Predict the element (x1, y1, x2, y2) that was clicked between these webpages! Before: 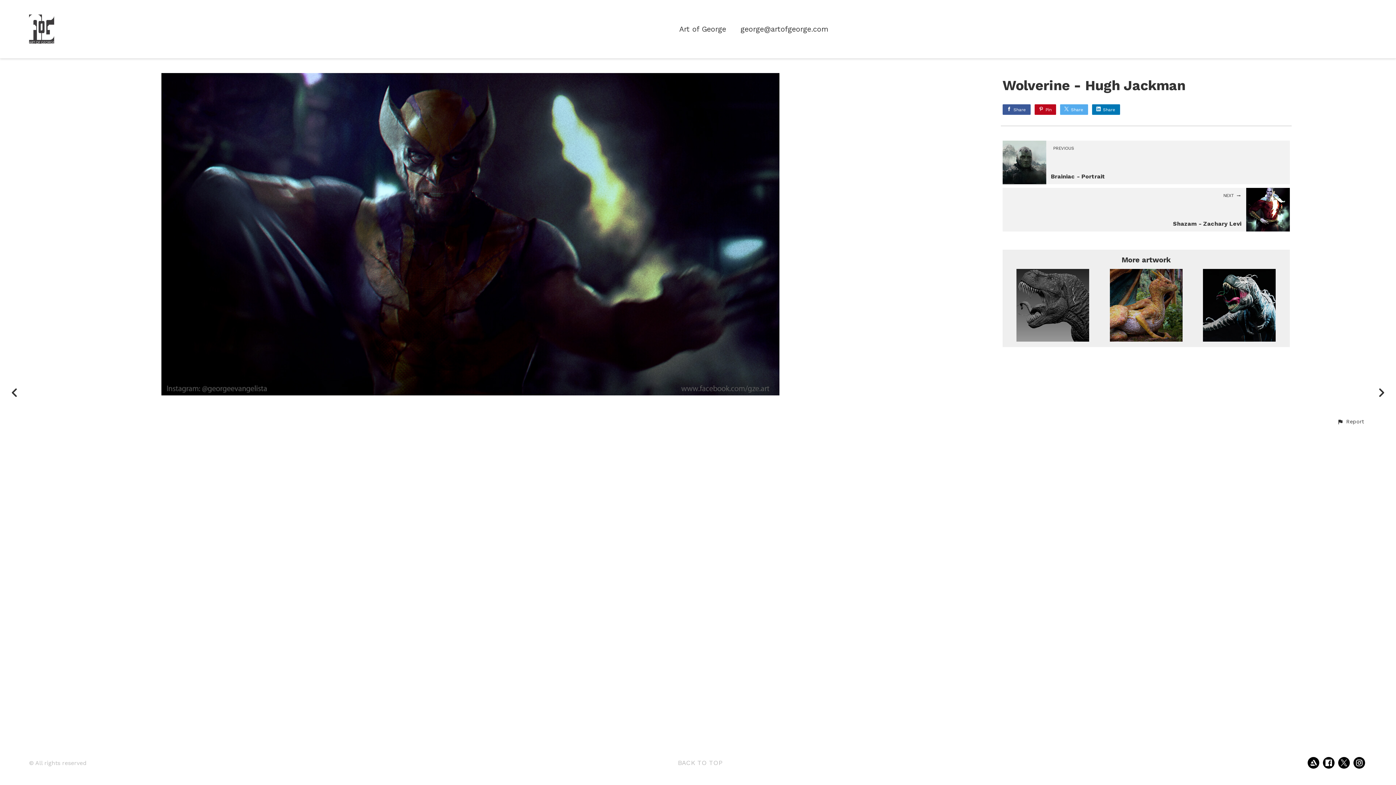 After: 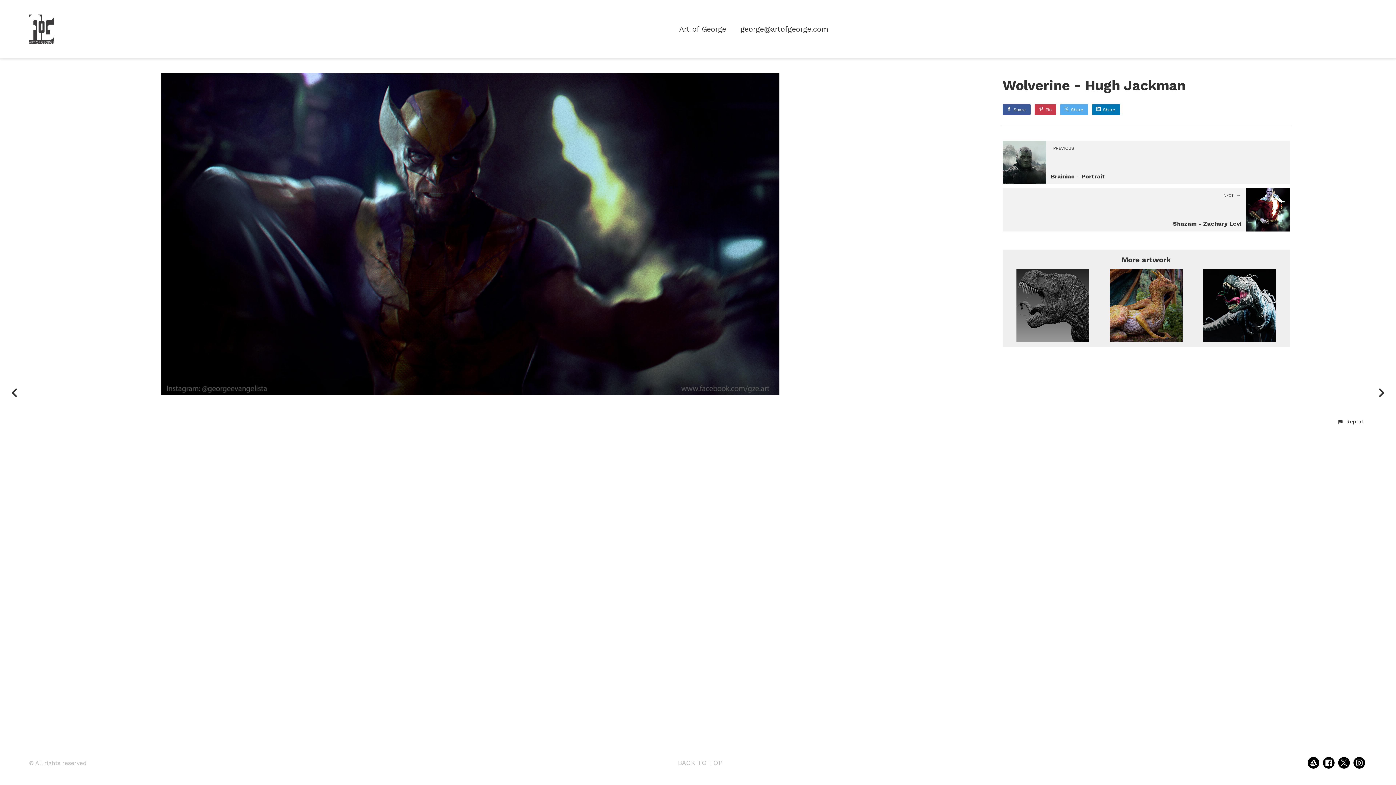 Action: bbox: (1034, 104, 1056, 114) label: Pin